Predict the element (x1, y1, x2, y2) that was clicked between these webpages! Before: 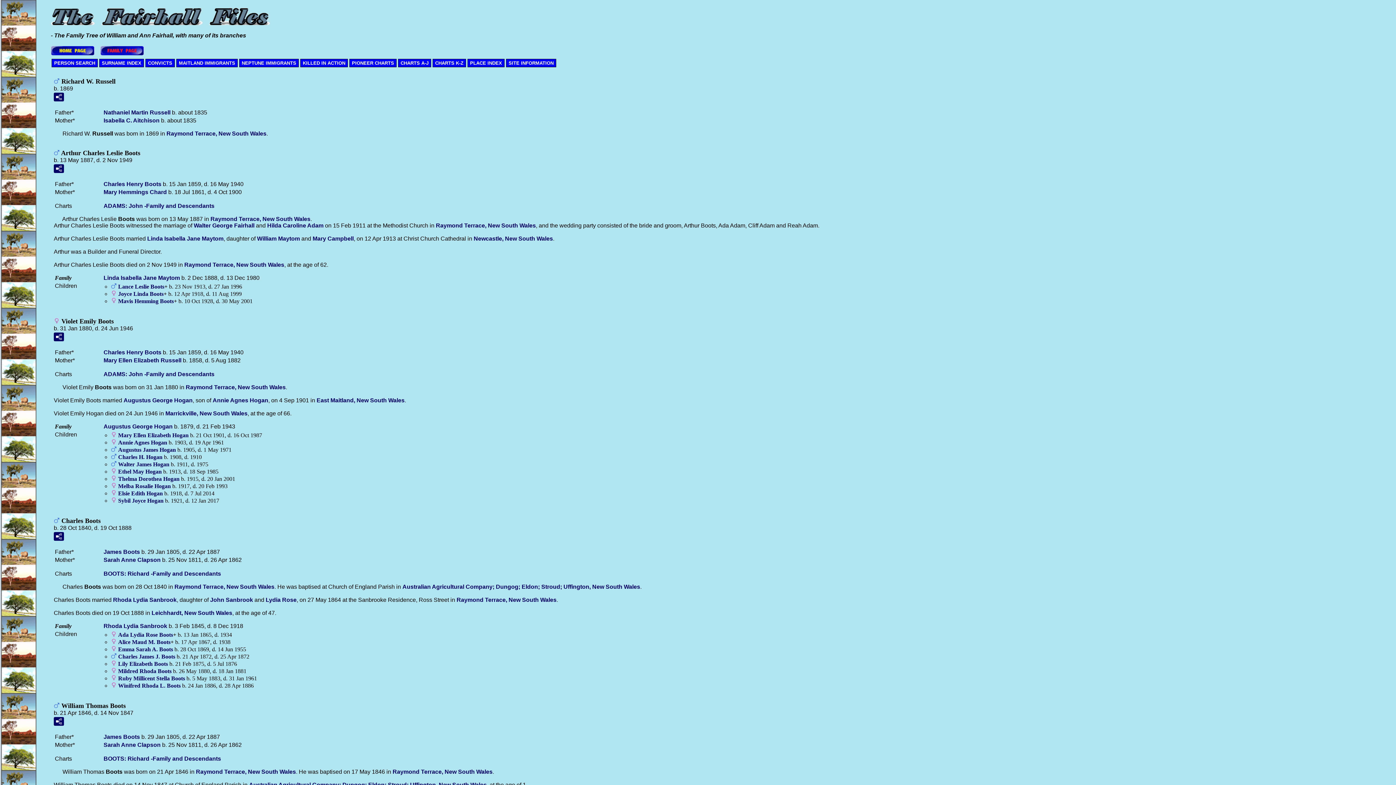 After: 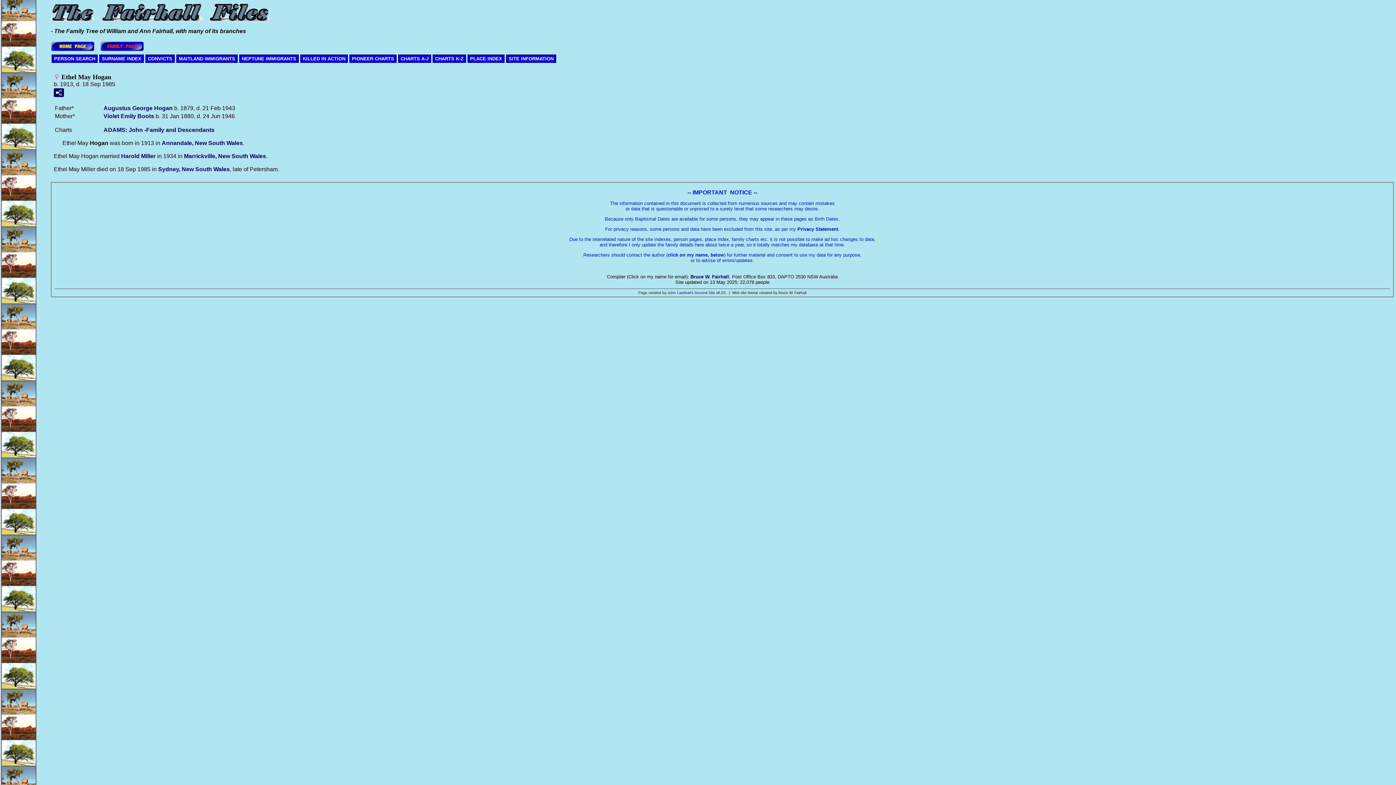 Action: bbox: (118, 468, 161, 474) label: Ethel May Hogan